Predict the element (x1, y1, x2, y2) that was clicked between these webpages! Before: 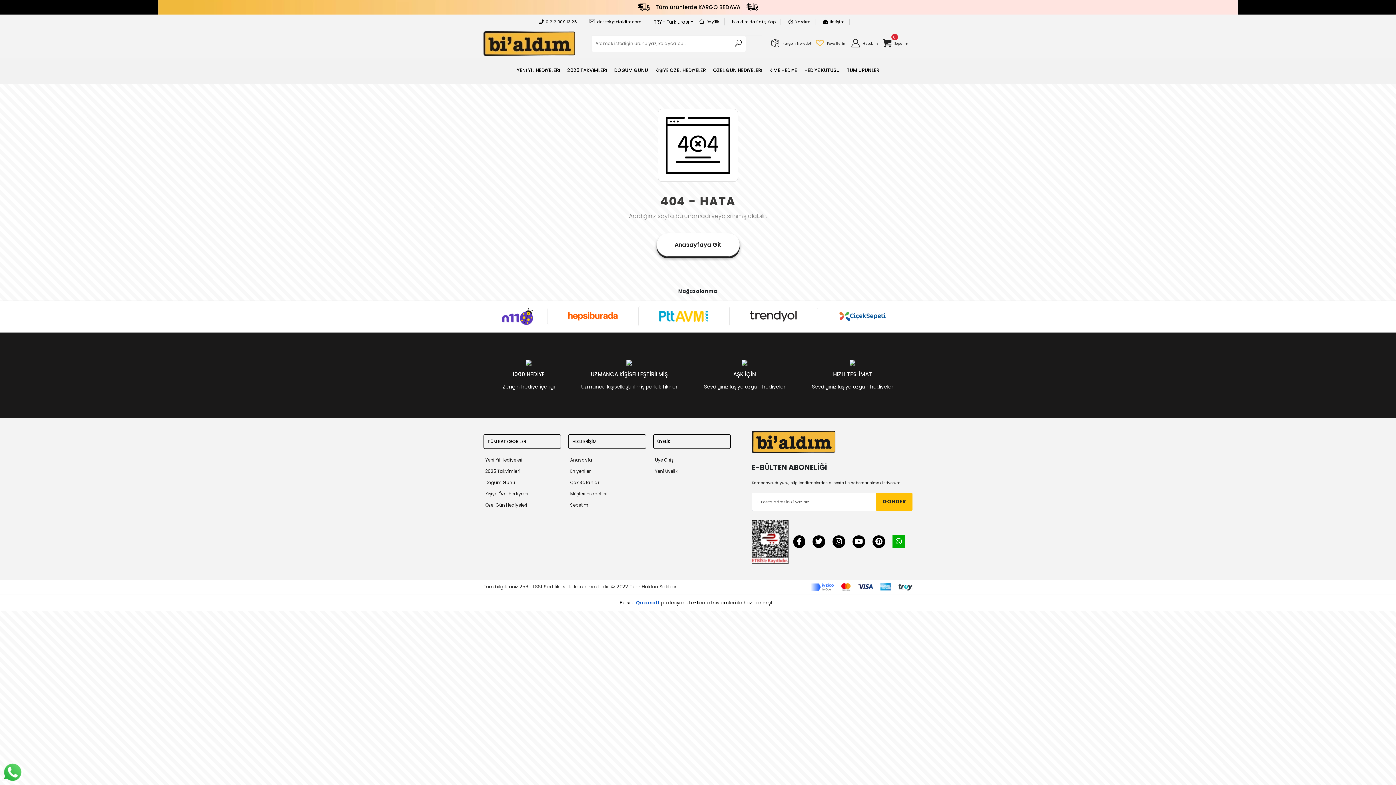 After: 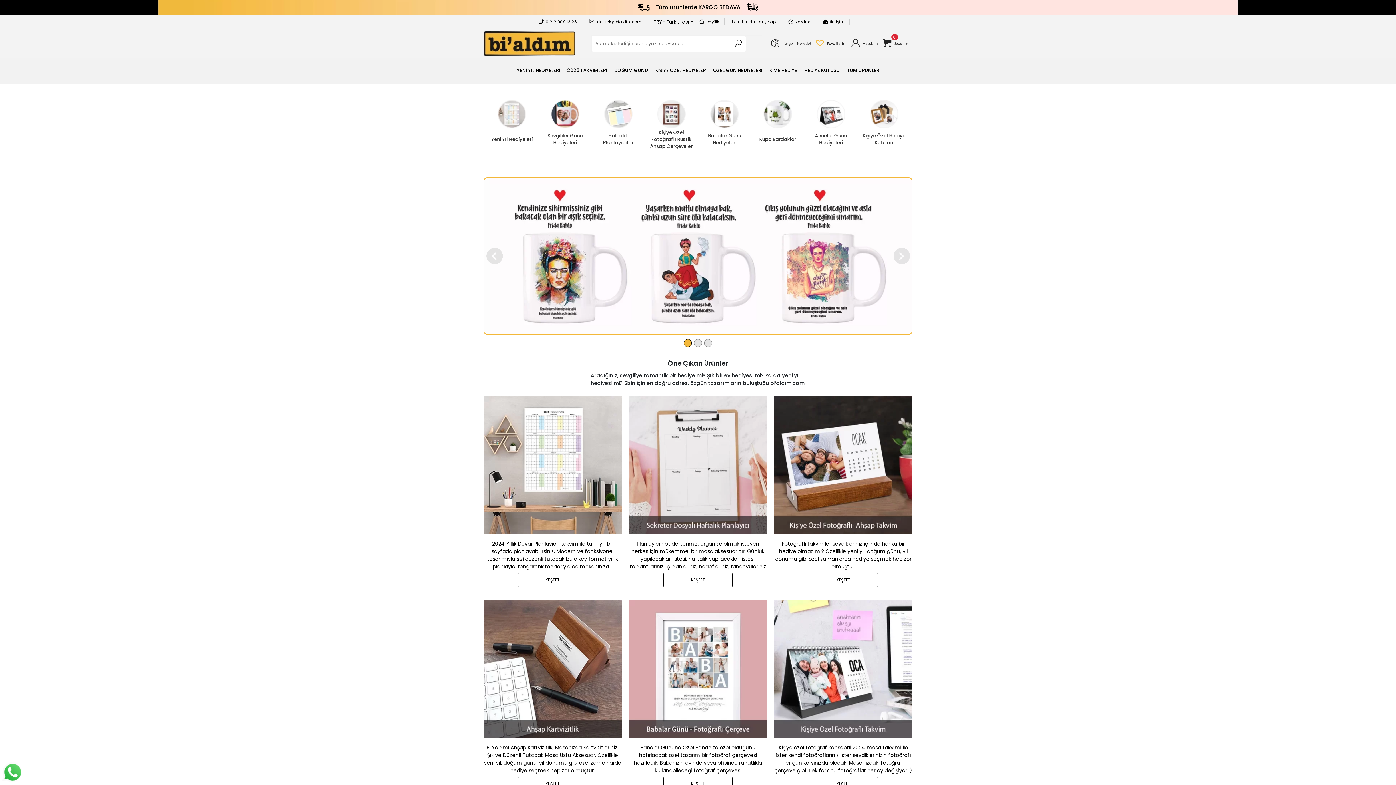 Action: bbox: (752, 438, 835, 445)